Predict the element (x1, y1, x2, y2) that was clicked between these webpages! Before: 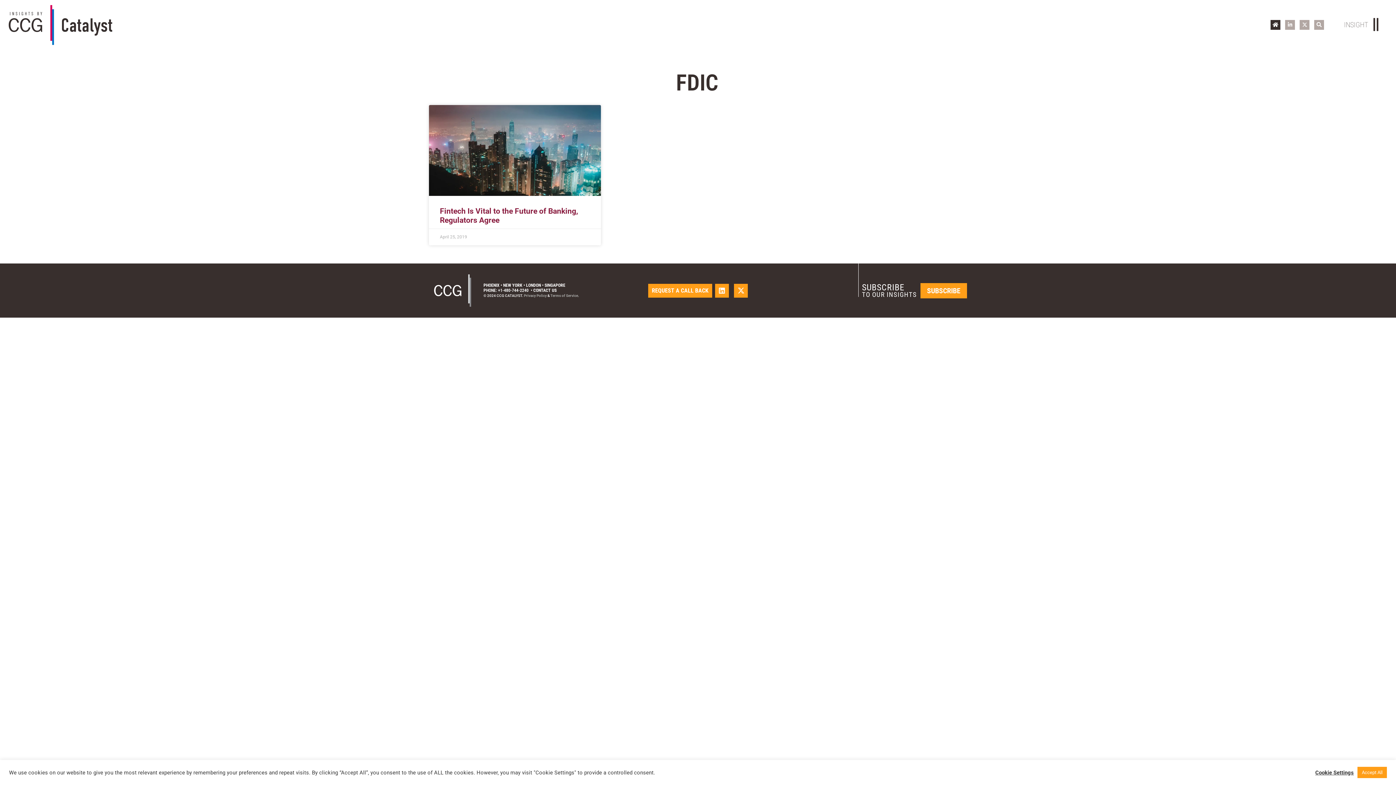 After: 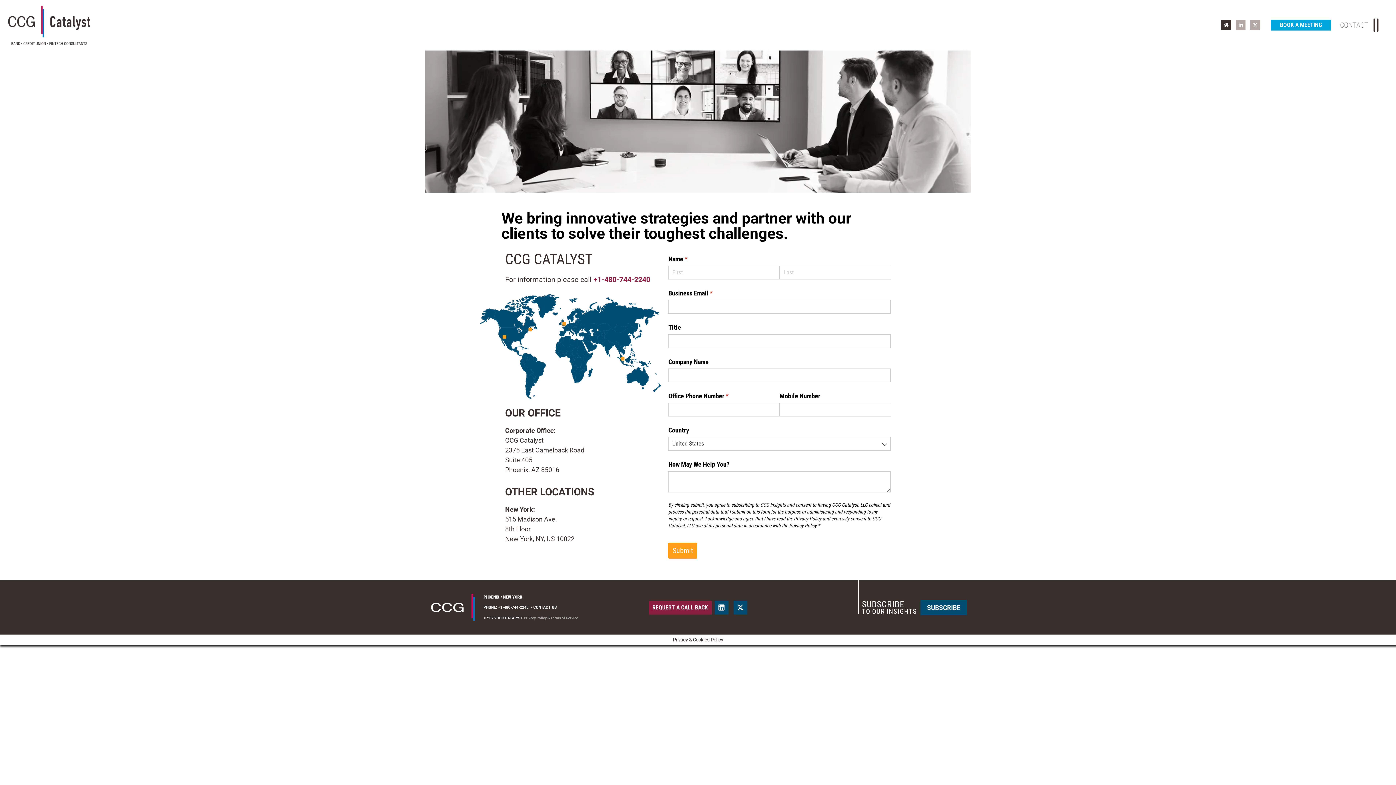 Action: label: REQUEST A CALL BACK bbox: (648, 283, 712, 297)